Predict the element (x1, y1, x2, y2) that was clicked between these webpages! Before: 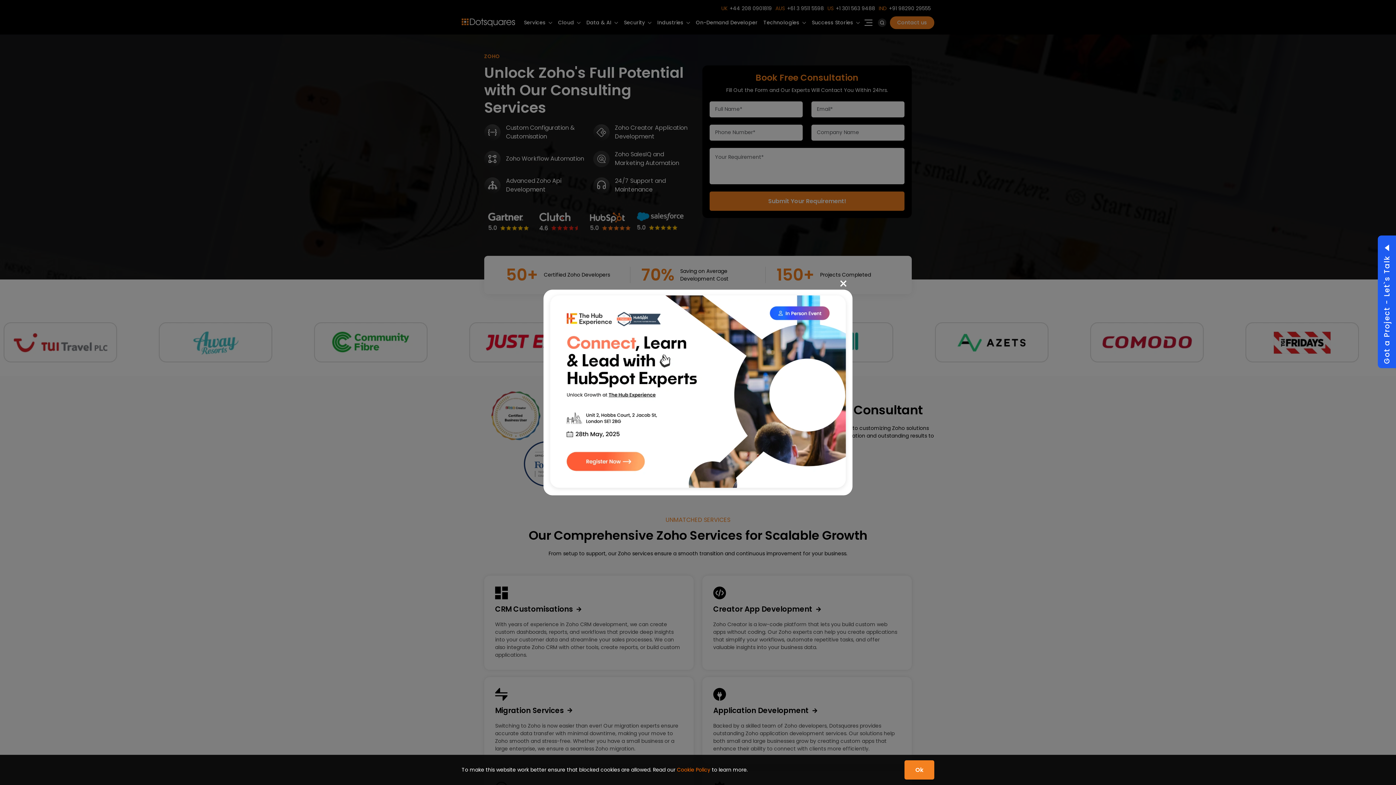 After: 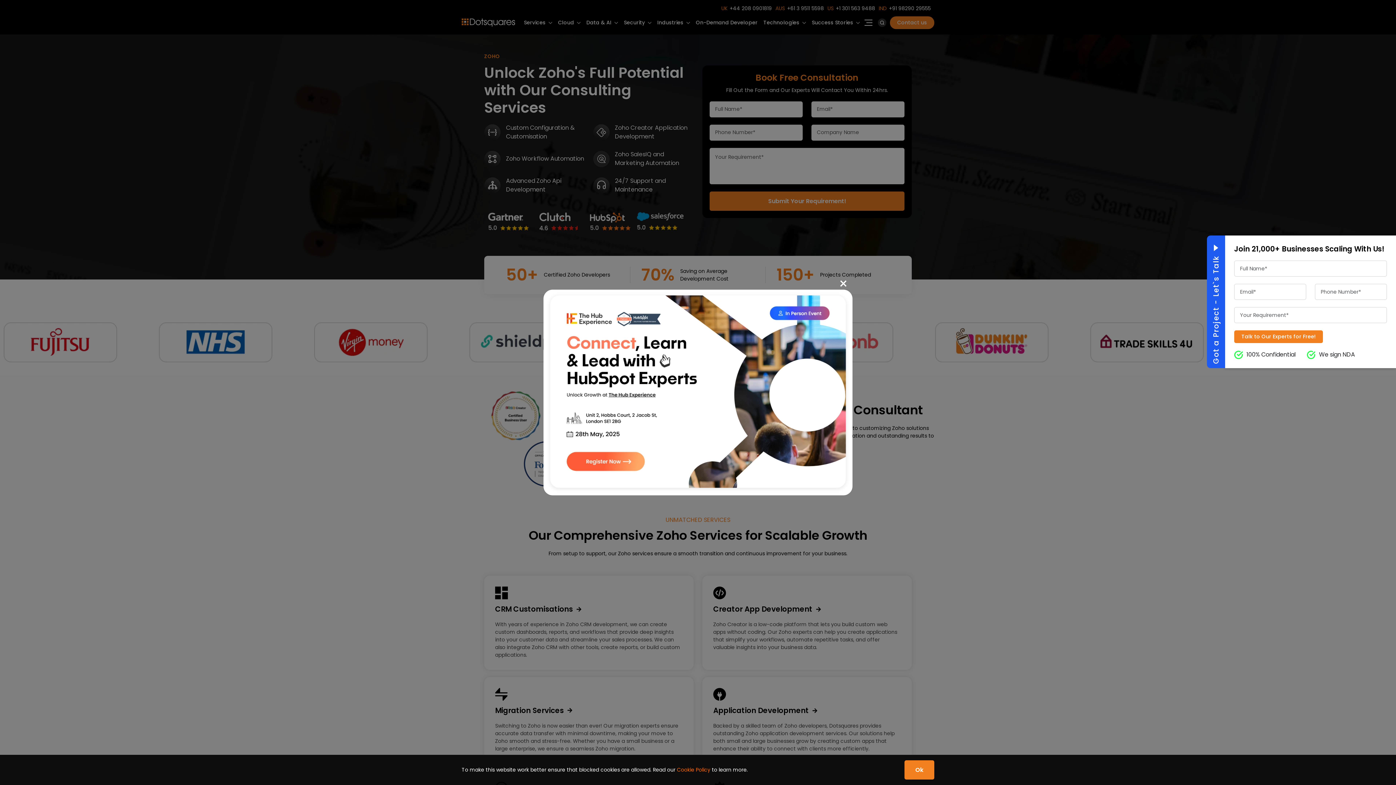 Action: bbox: (1378, 235, 1396, 368) label: Got a Project - Let`s Talk